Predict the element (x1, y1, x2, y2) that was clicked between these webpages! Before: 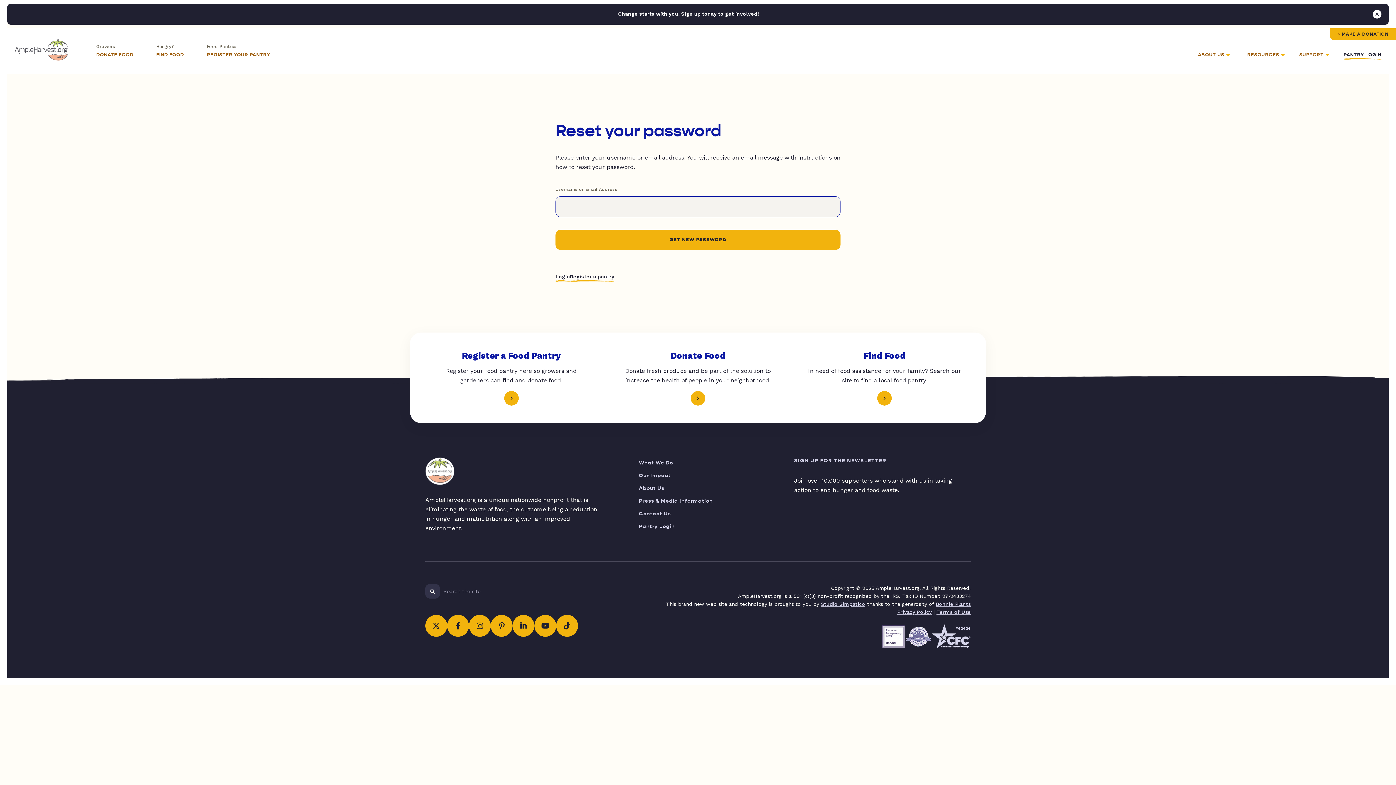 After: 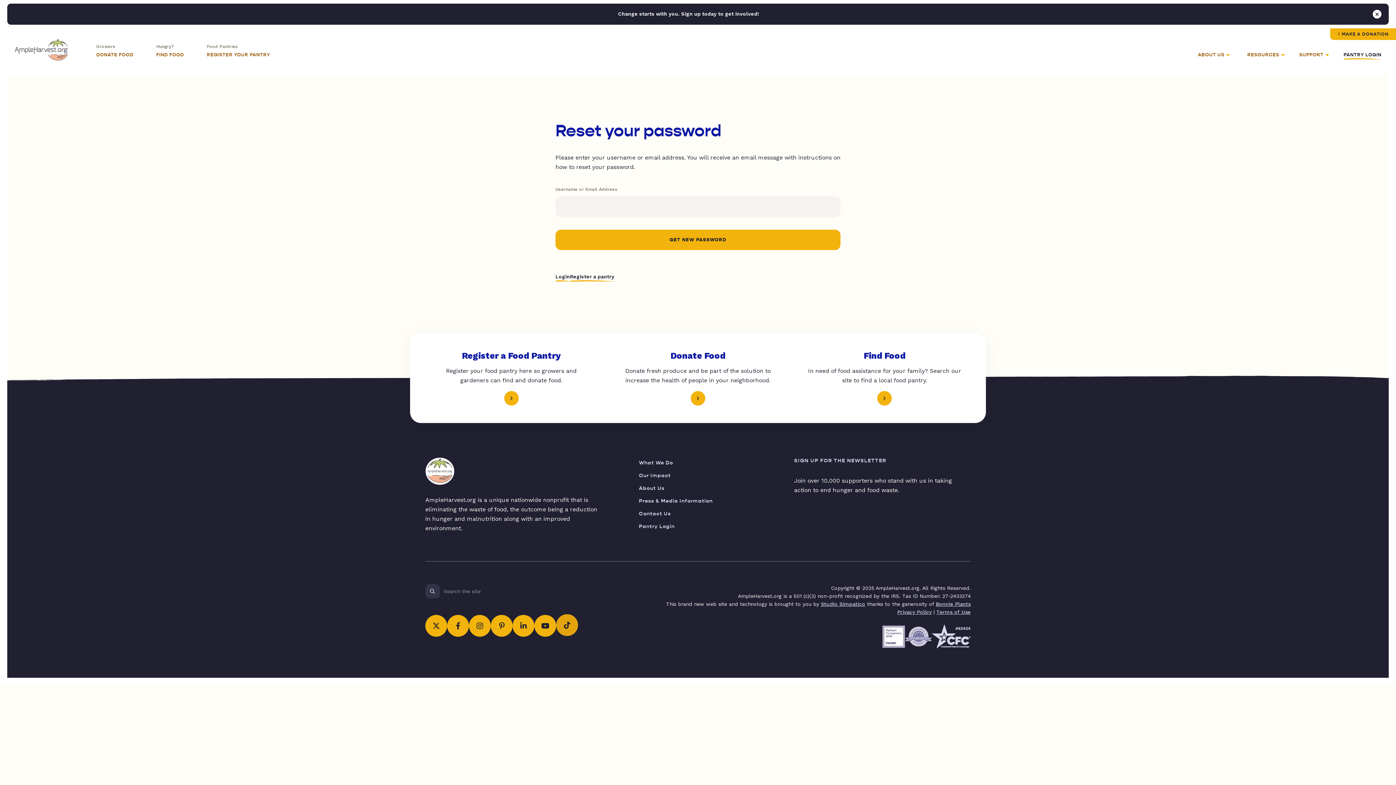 Action: bbox: (556, 615, 578, 637) label: TikTok